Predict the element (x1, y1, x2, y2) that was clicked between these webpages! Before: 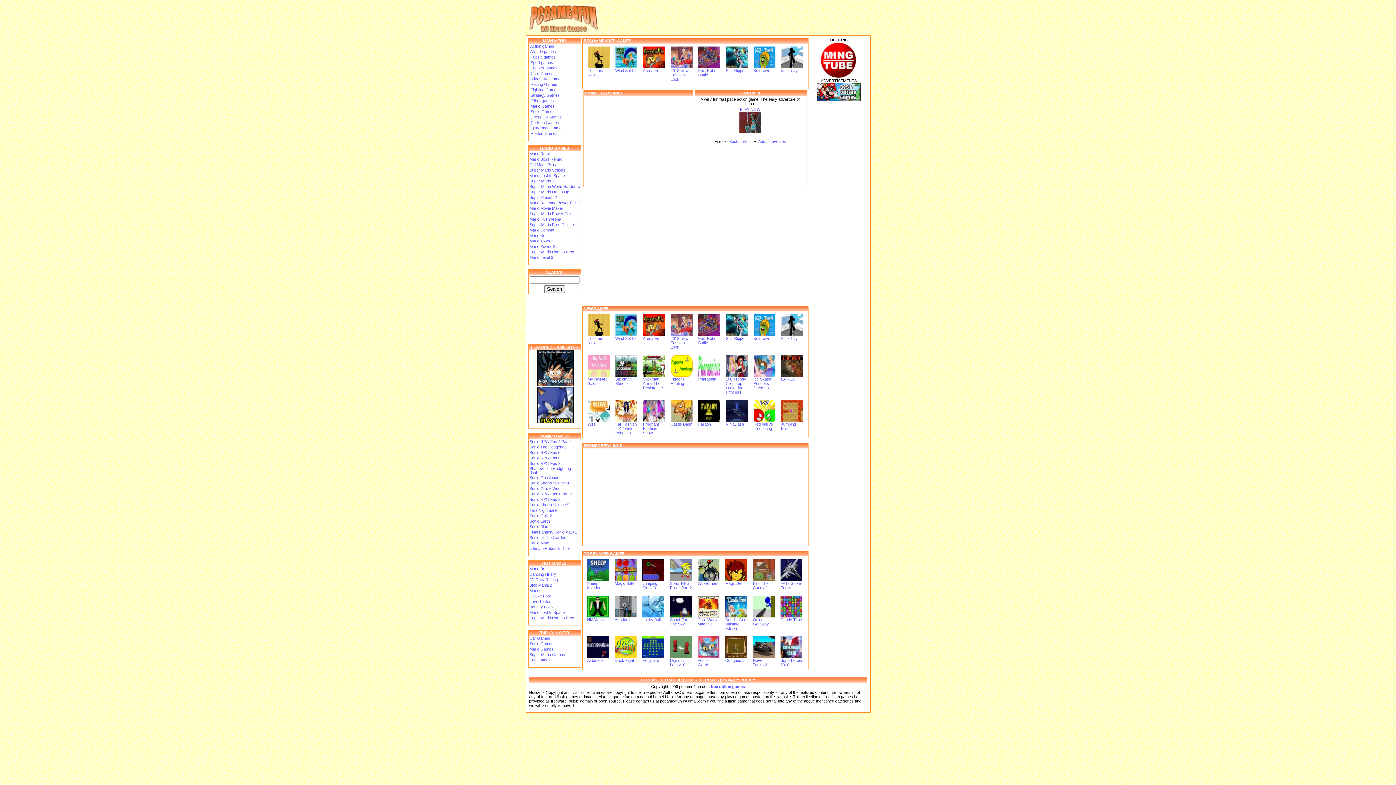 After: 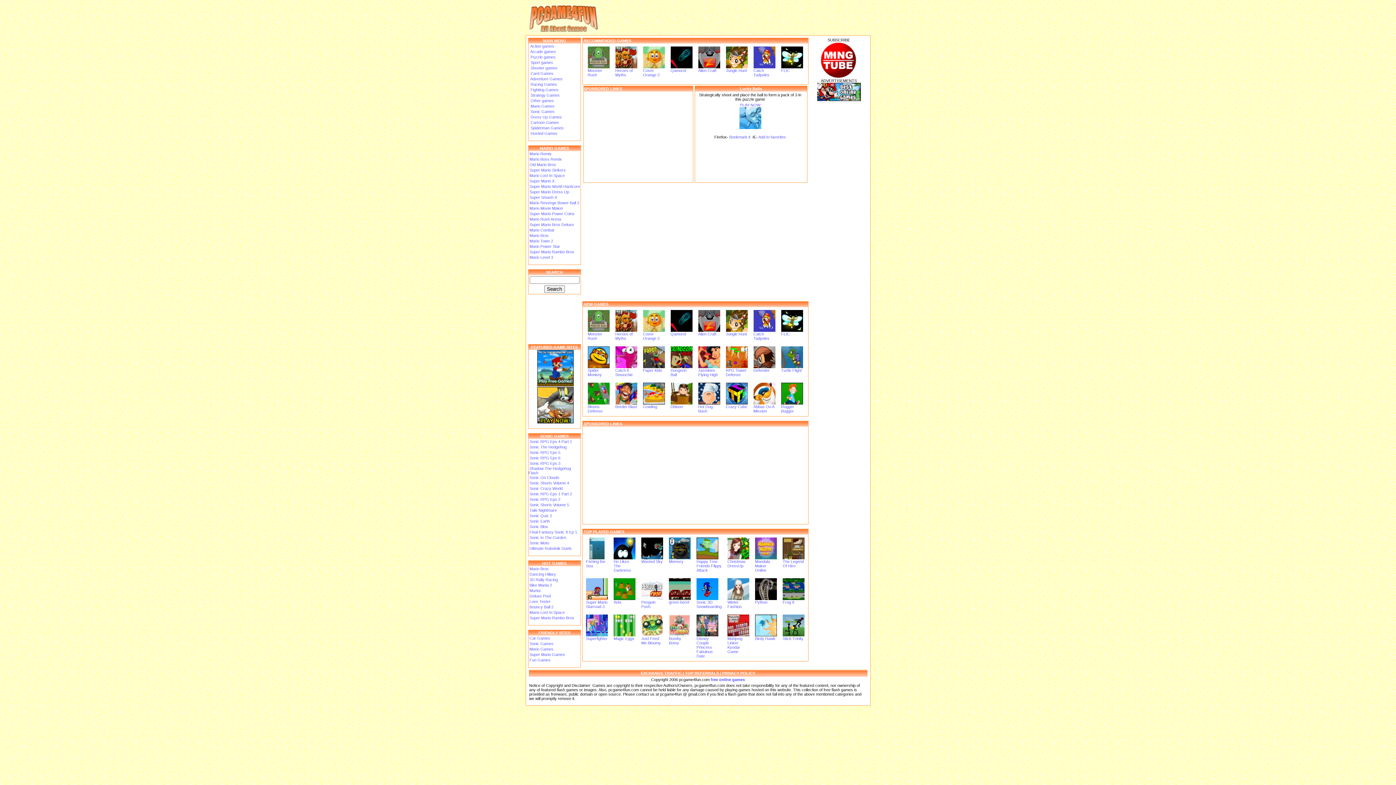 Action: label: 
Lucky Balls bbox: (642, 614, 664, 622)